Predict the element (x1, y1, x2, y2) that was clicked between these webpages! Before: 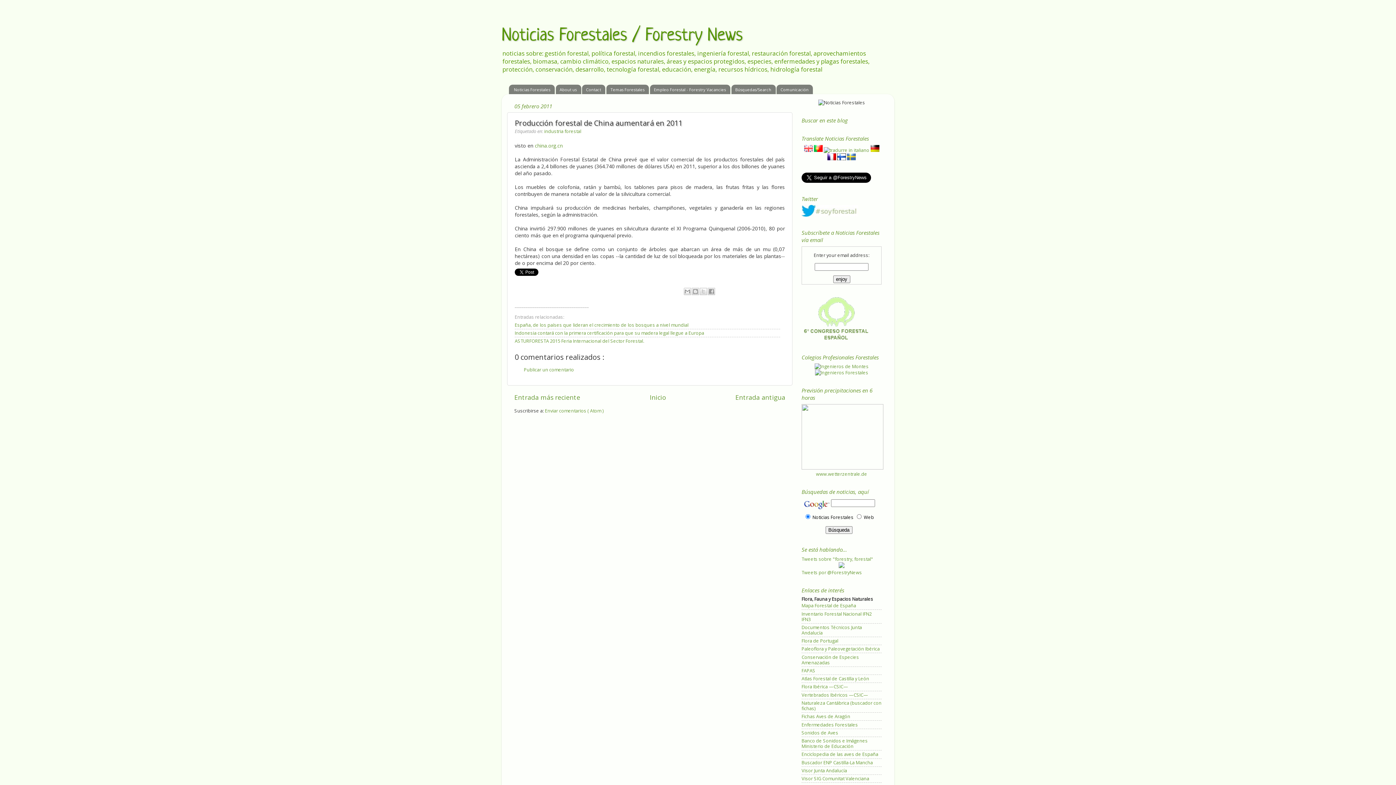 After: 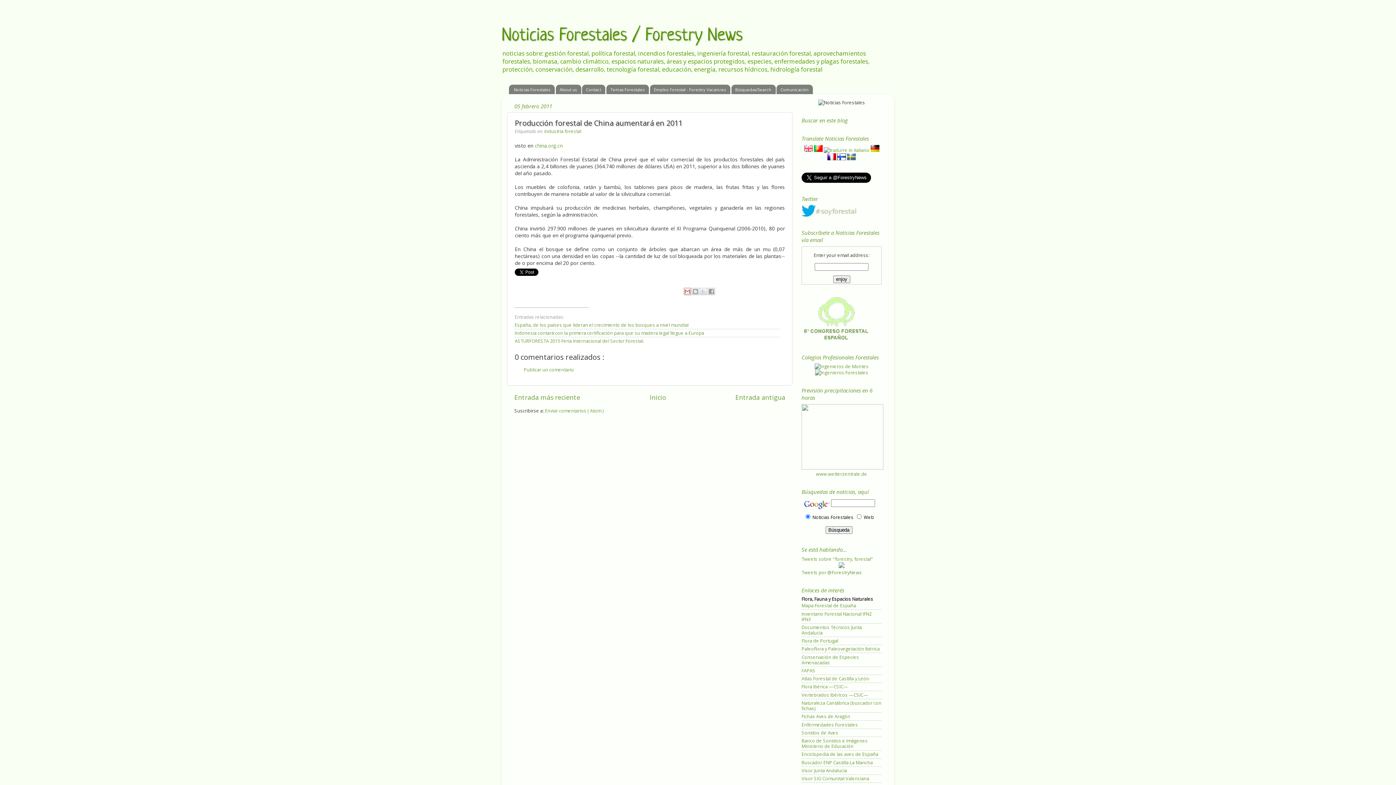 Action: bbox: (683, 288, 691, 295) label: Enviar por correo electrónico